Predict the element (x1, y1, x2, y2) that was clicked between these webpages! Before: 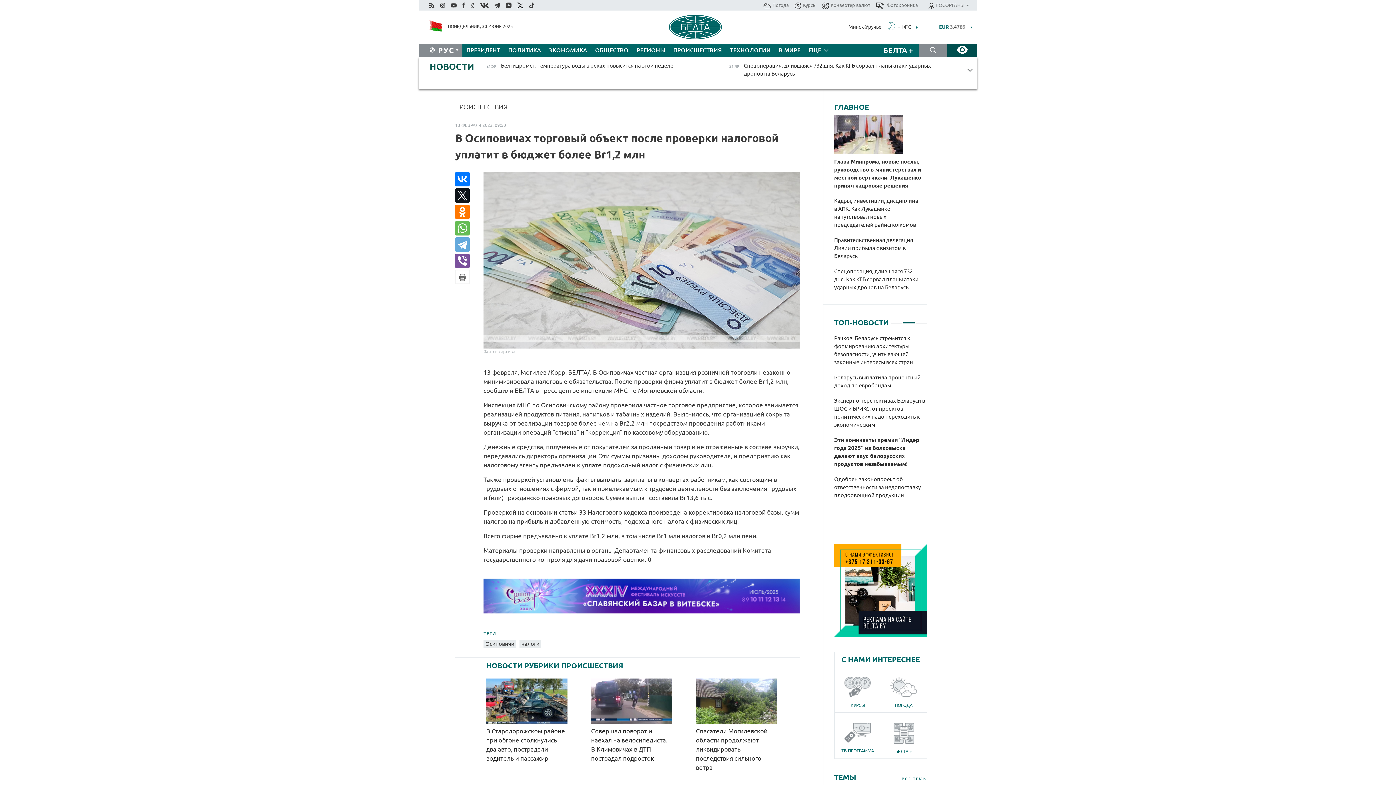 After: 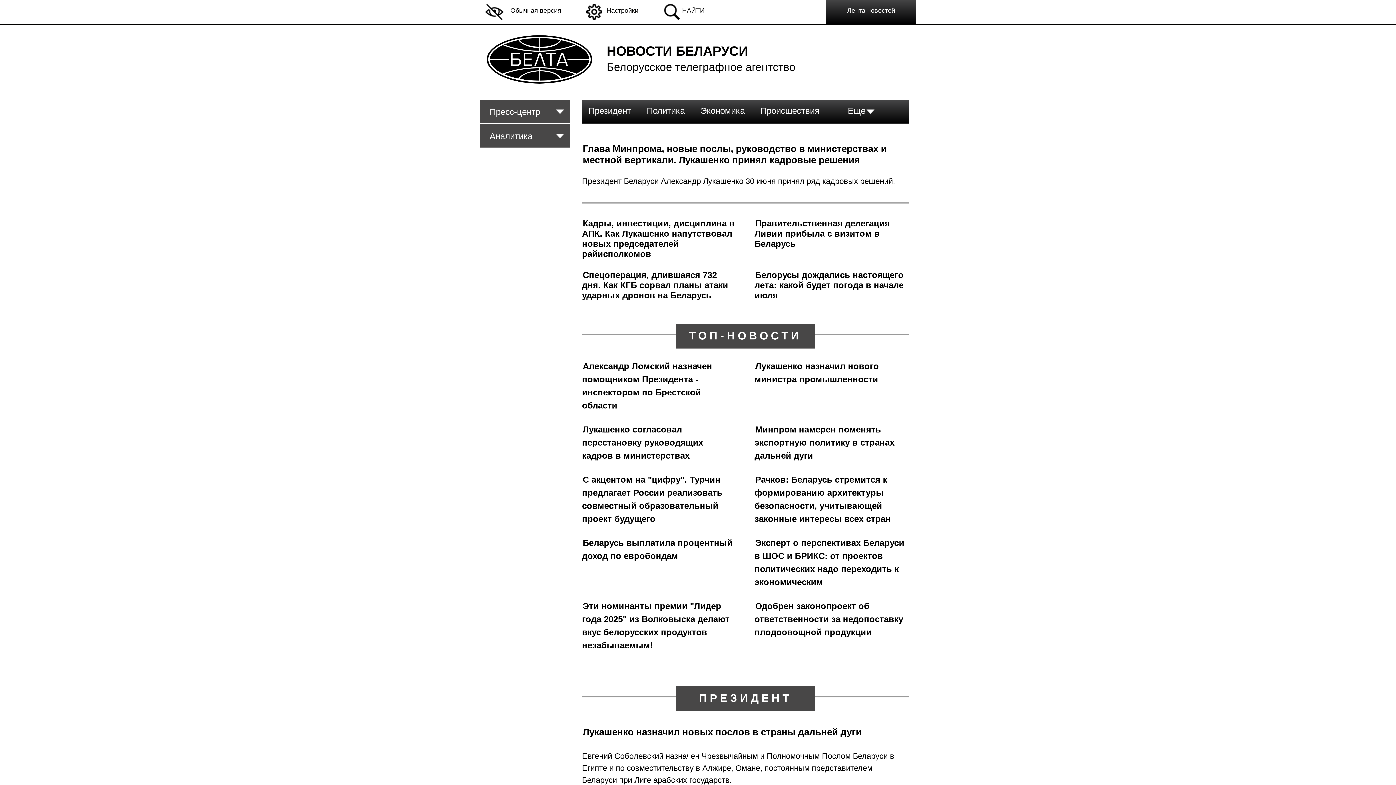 Action: bbox: (947, 43, 977, 57)